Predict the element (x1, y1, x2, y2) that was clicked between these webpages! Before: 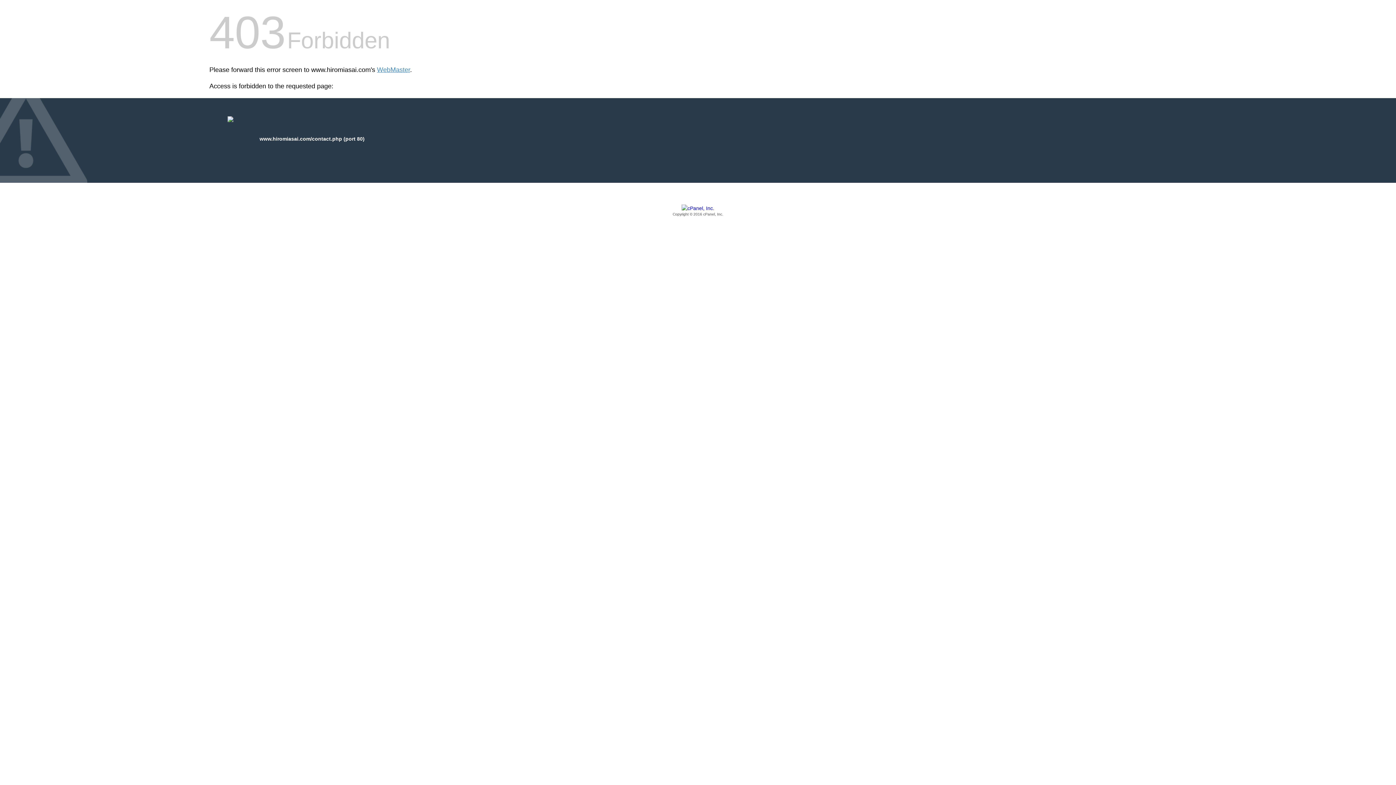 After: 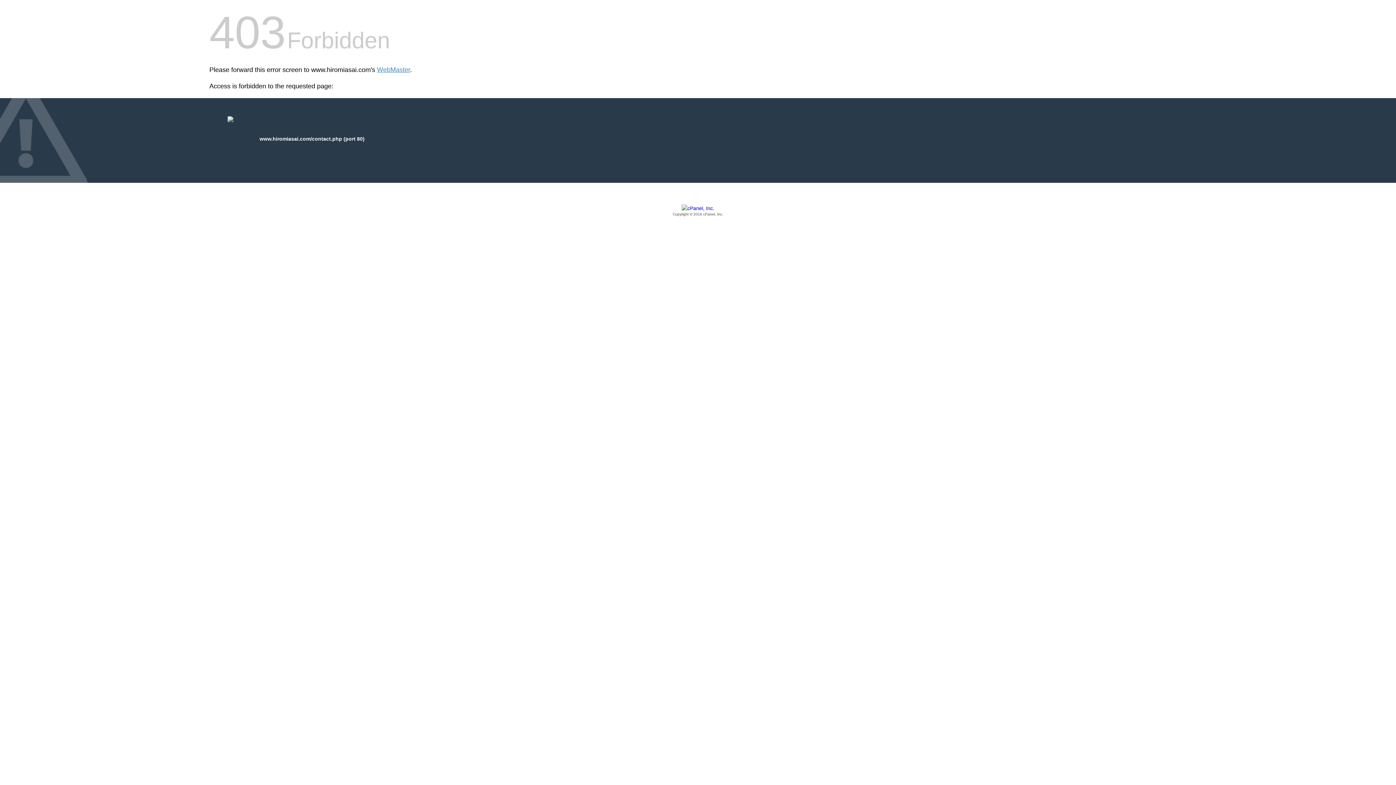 Action: bbox: (209, 205, 1186, 217) label: Copyright © 2016 cPanel, Inc.